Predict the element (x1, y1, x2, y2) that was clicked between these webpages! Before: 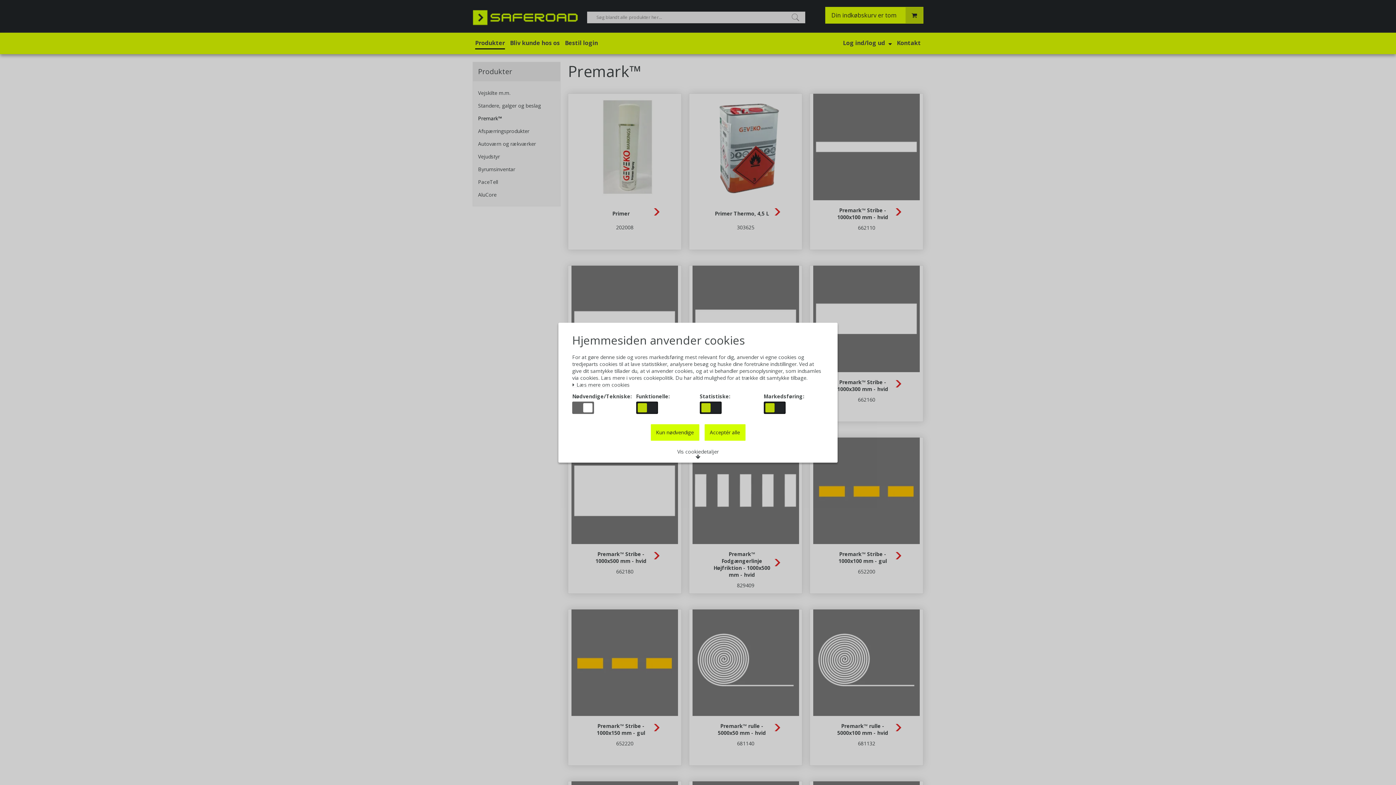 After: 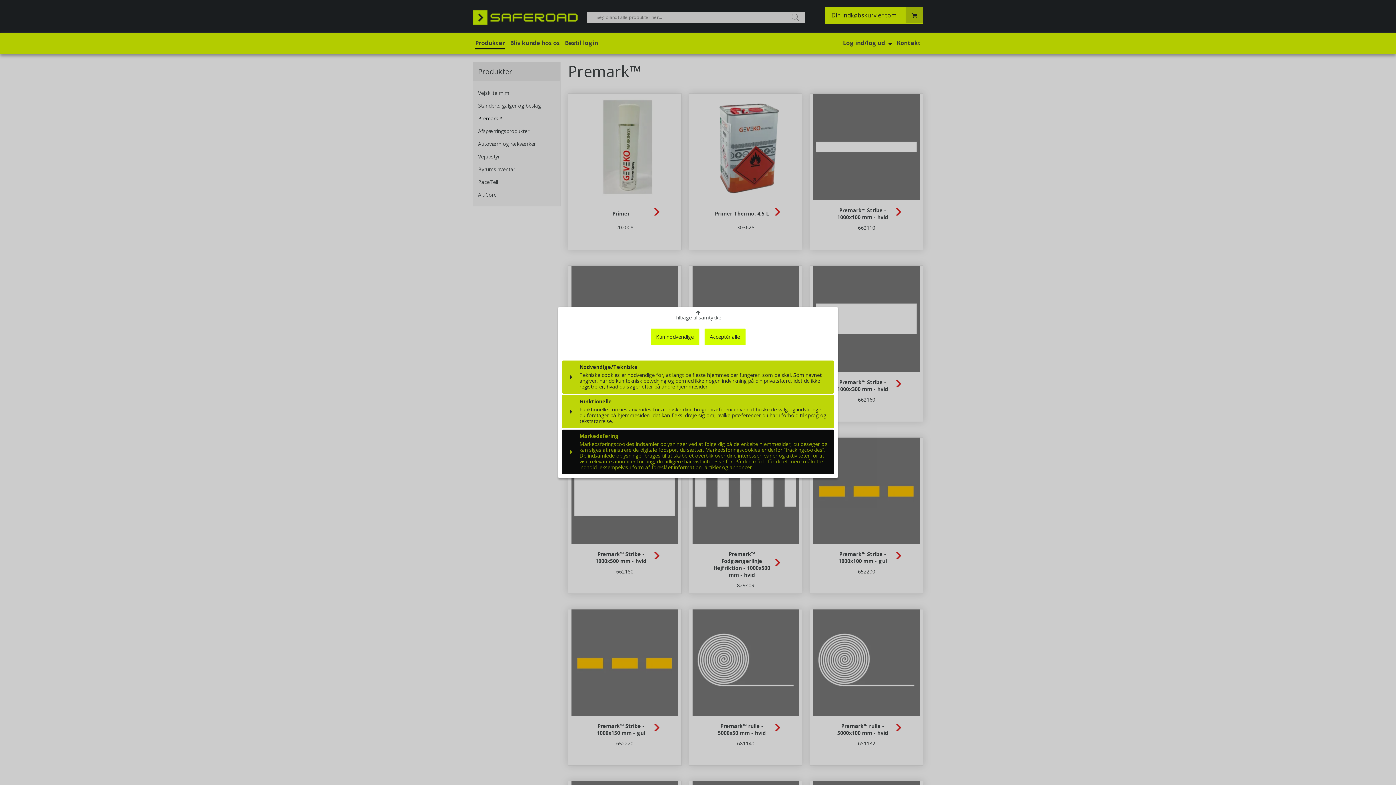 Action: bbox: (672, 446, 724, 462) label: Vis cookiedetaljer